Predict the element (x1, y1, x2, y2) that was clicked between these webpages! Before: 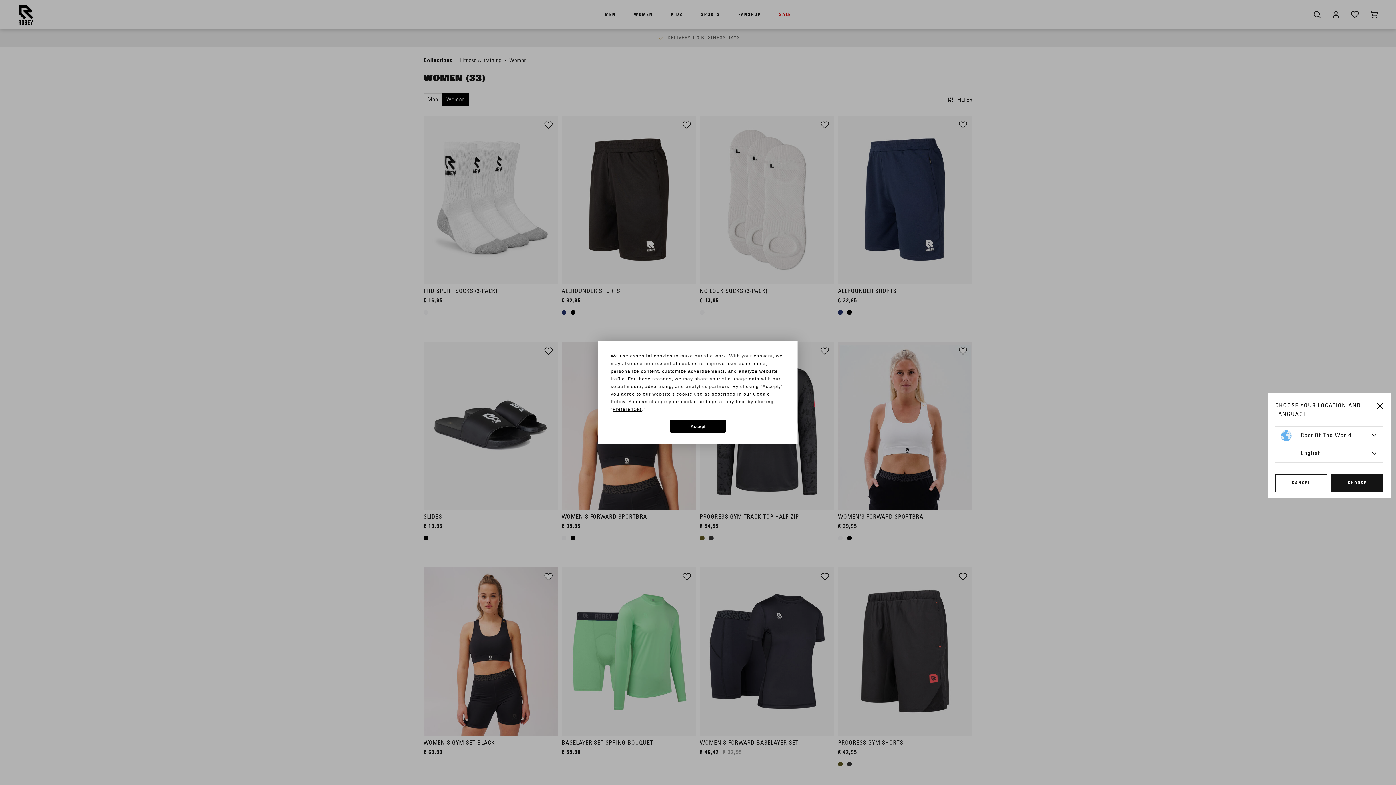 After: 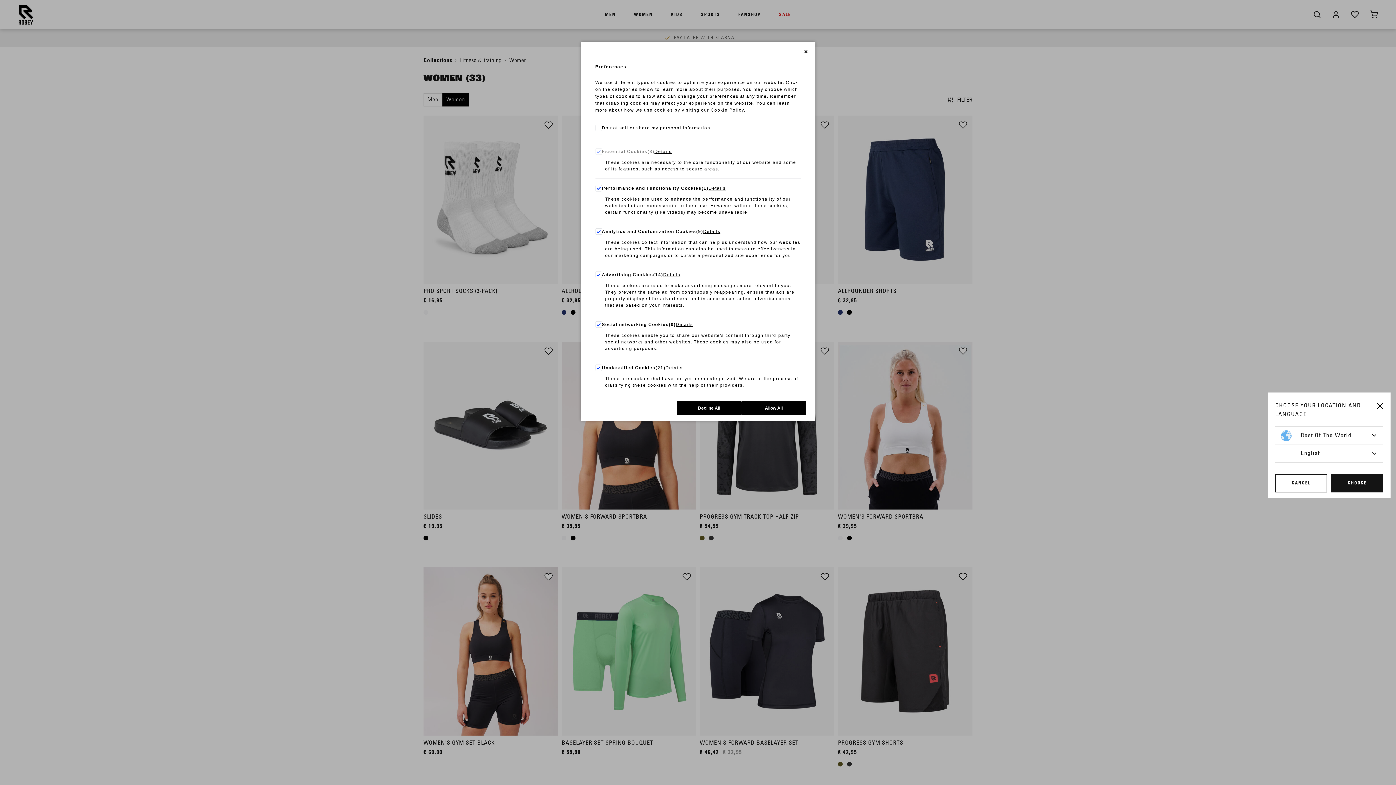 Action: bbox: (612, 407, 642, 412) label: Preferences